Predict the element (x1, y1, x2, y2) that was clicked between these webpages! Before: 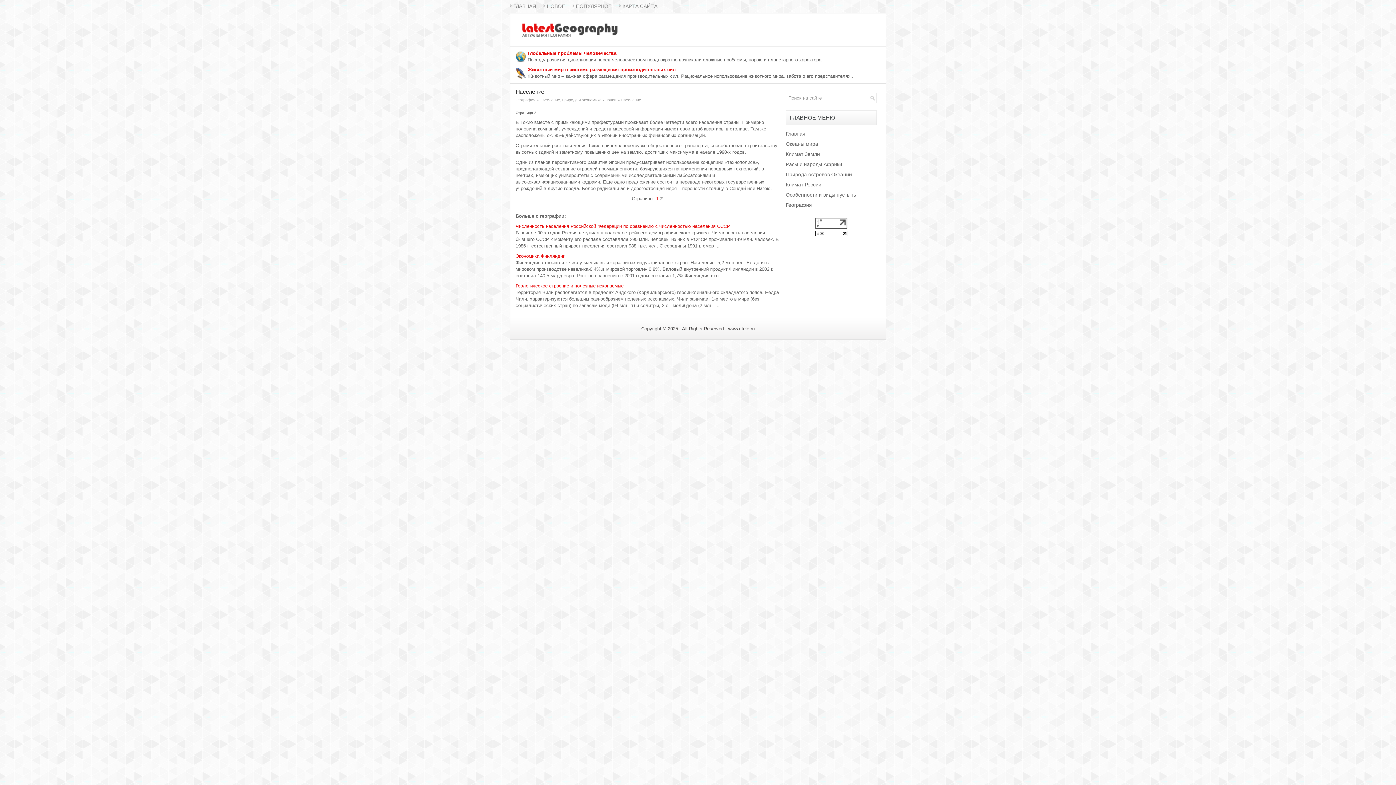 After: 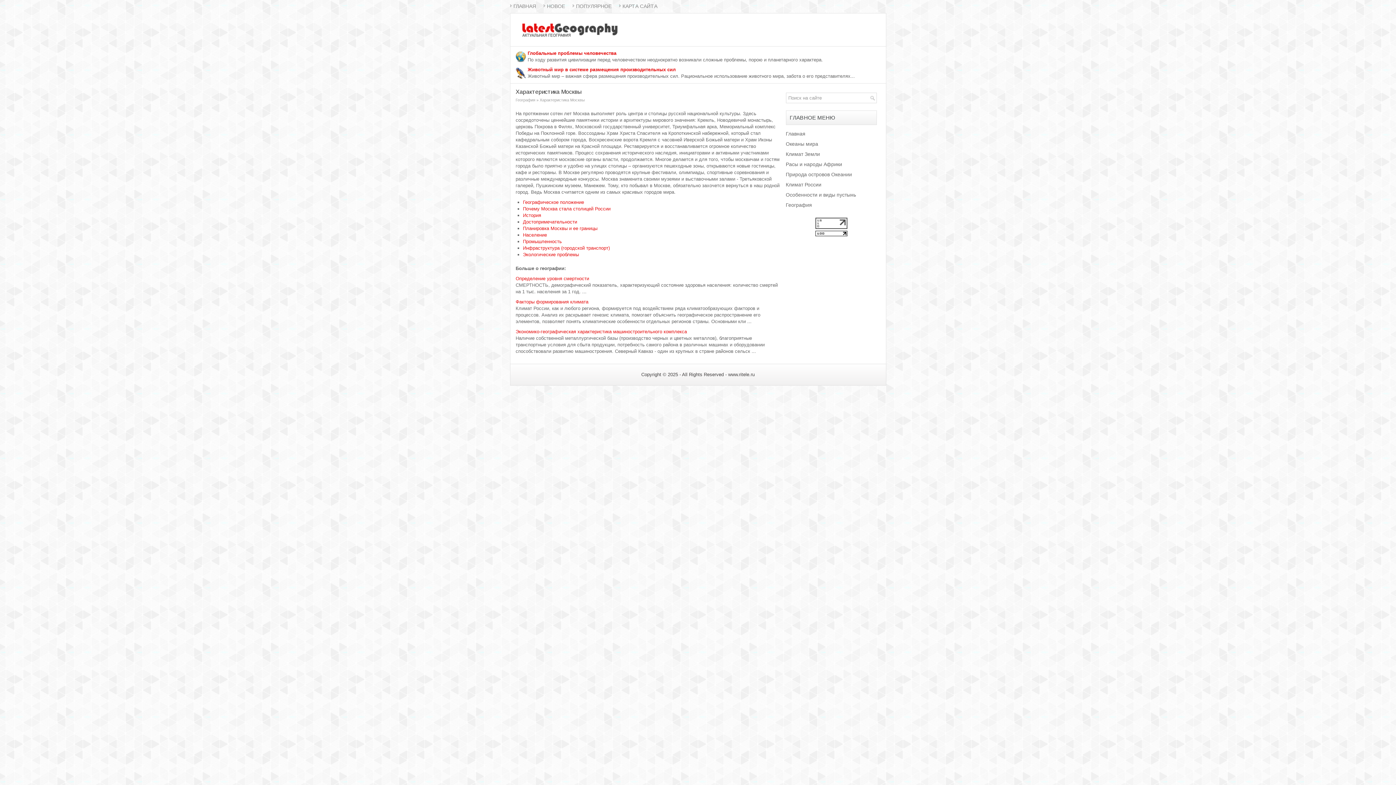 Action: label: Климат Земли bbox: (786, 151, 820, 157)